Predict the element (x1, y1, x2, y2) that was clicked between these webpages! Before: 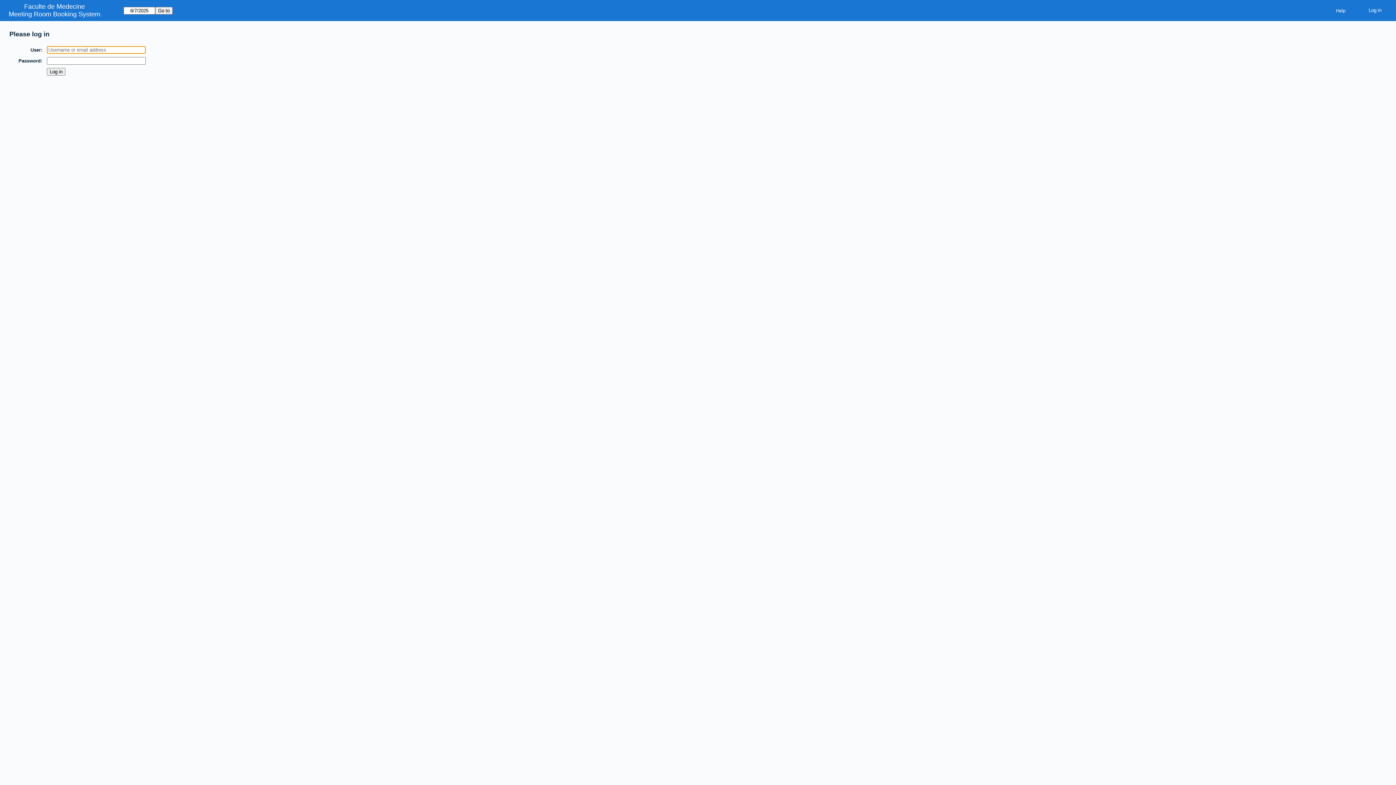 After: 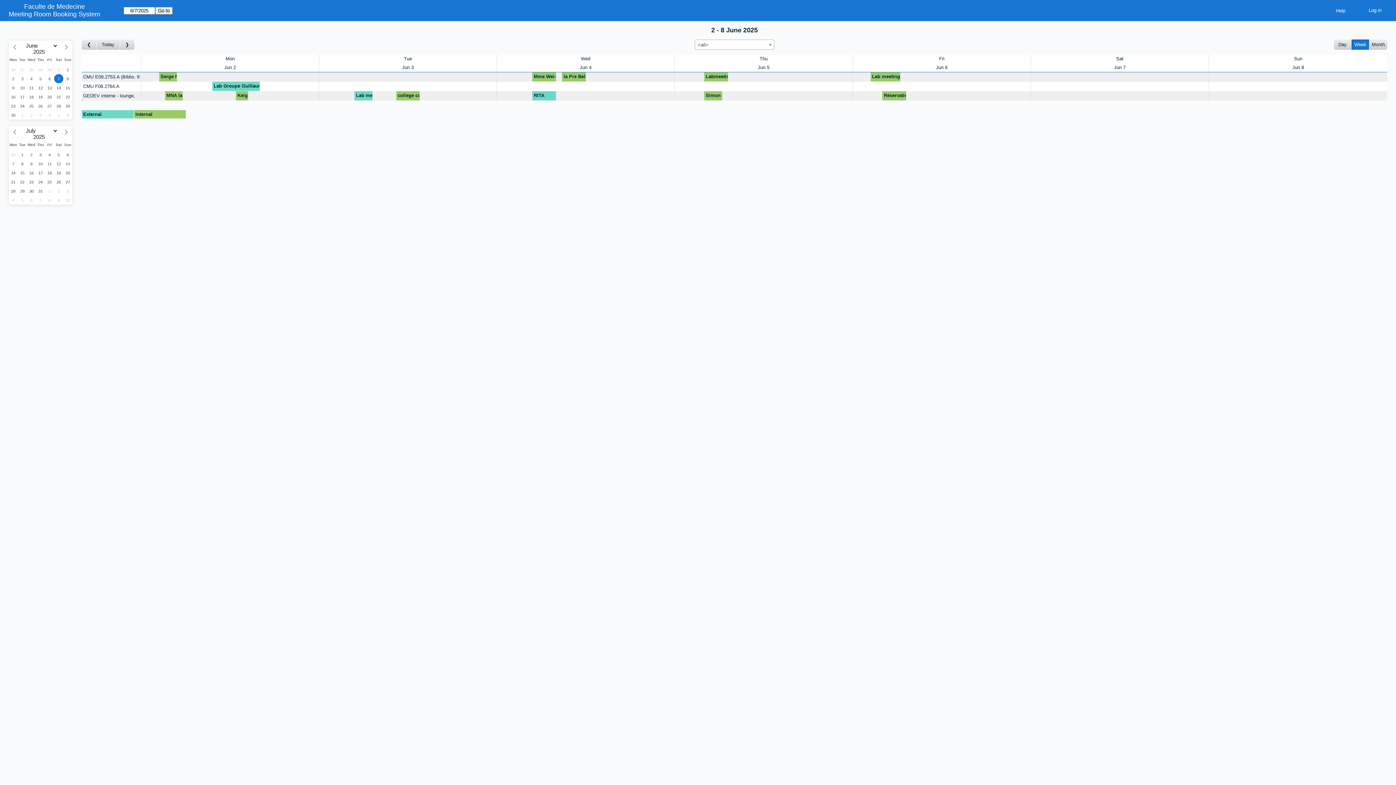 Action: bbox: (8, 10, 100, 18) label: Meeting Room Booking System